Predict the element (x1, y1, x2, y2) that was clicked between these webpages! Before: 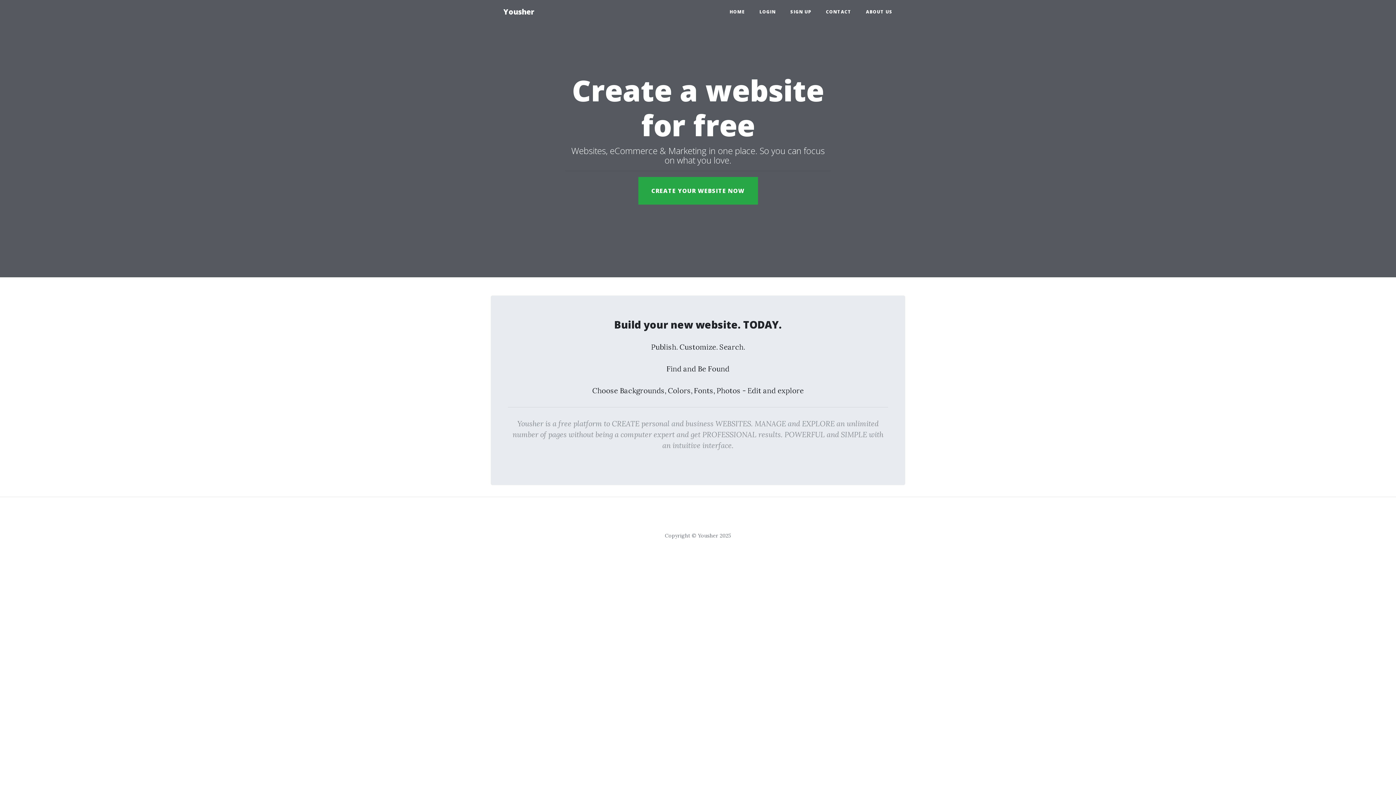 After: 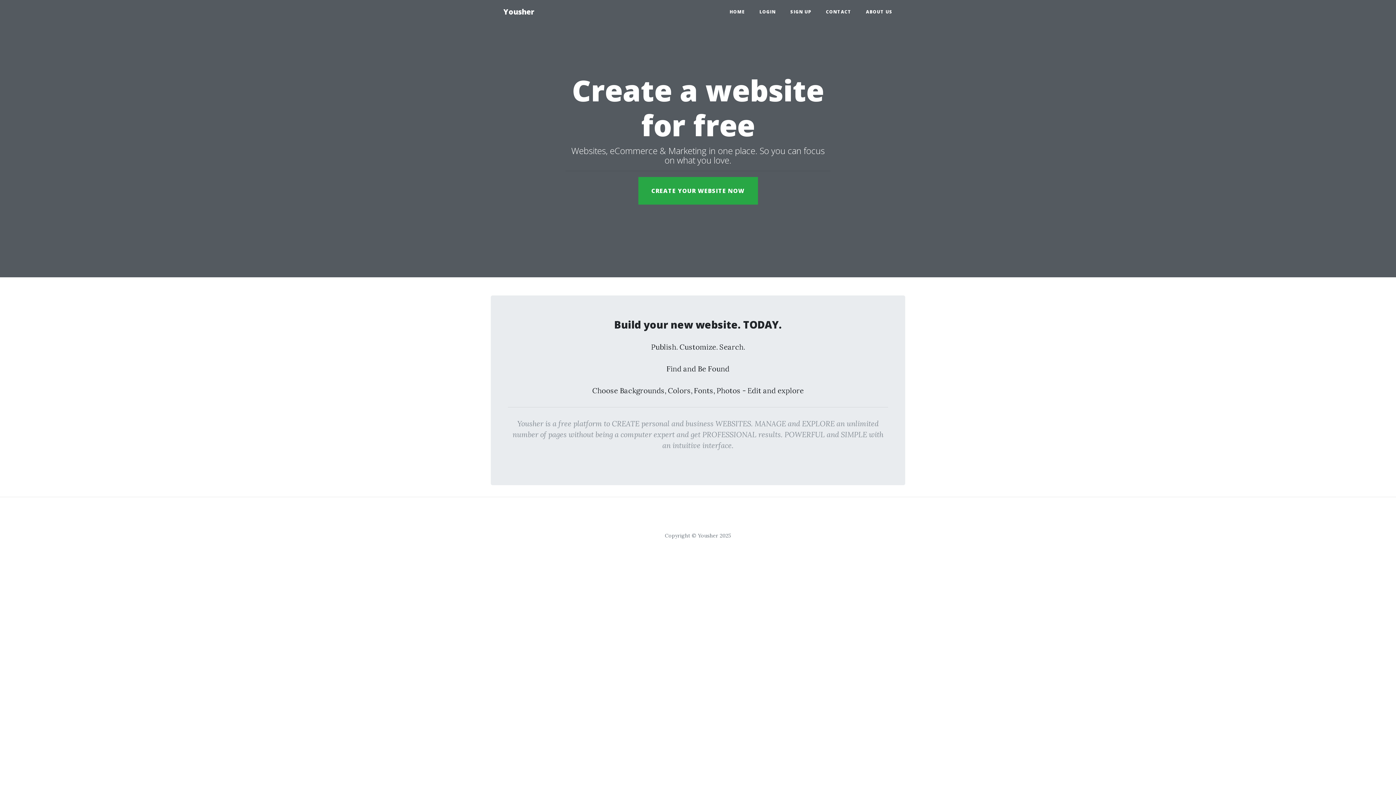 Action: label: Yousher bbox: (496, 2, 541, 21)